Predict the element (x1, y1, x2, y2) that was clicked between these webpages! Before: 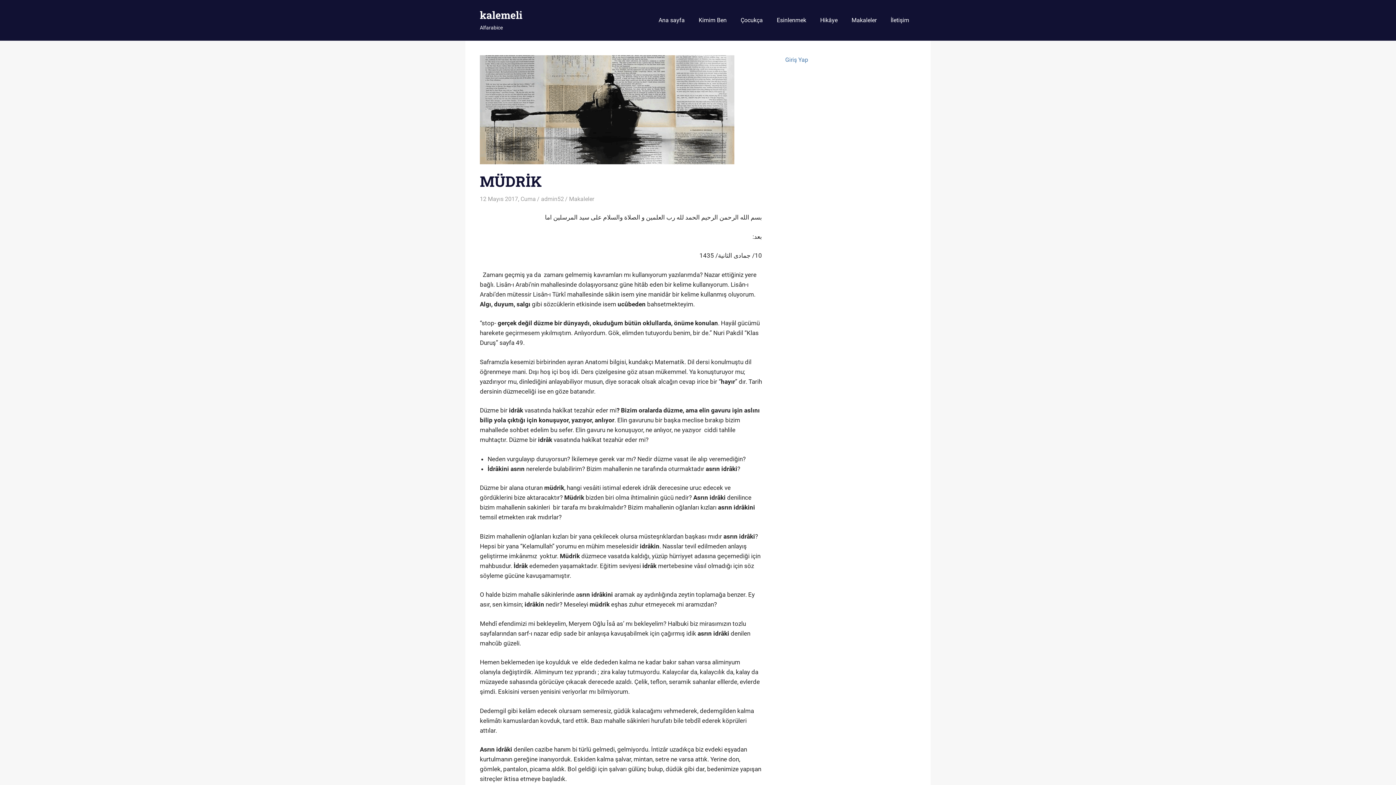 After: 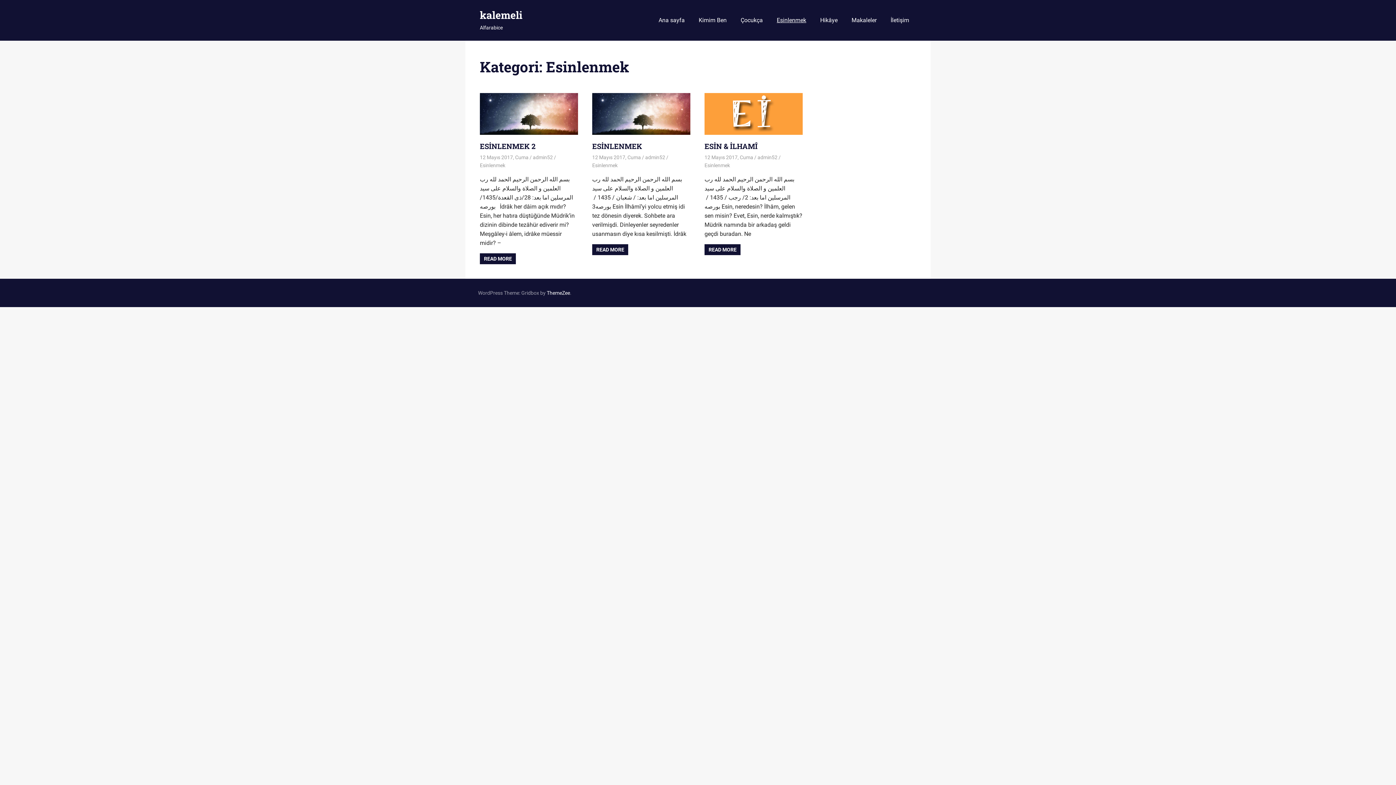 Action: label: Esinlenmek bbox: (770, 11, 813, 29)